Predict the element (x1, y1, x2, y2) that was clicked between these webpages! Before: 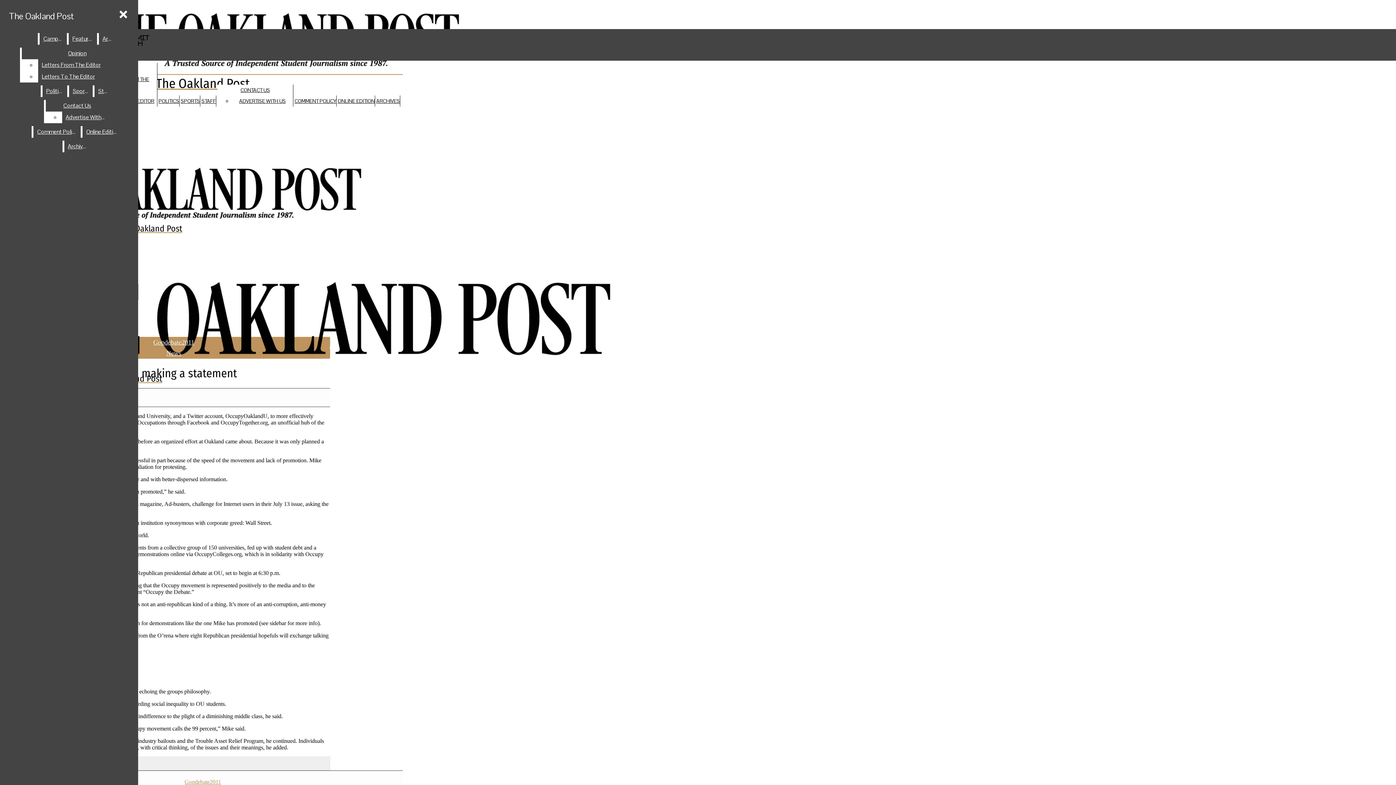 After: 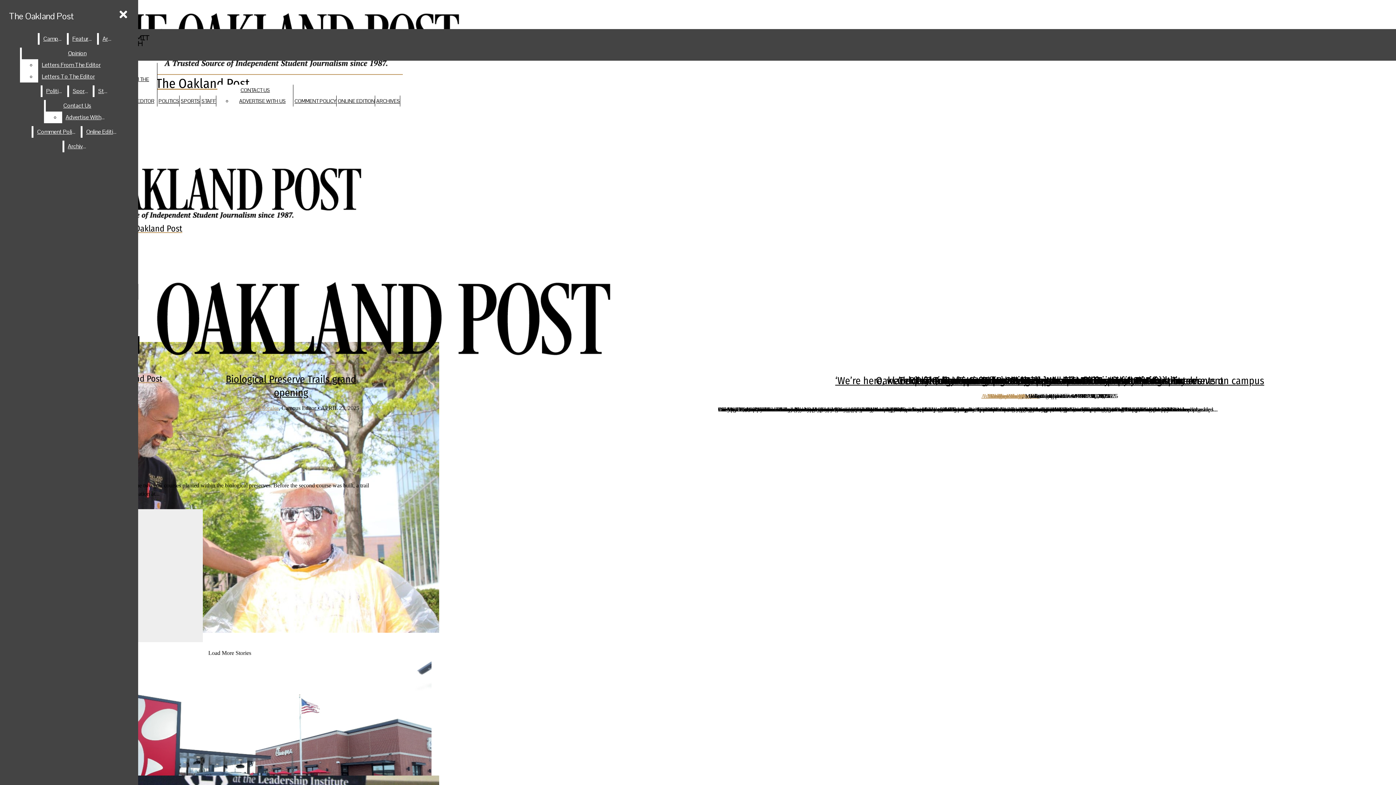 Action: label: Campus bbox: (39, 33, 65, 44)